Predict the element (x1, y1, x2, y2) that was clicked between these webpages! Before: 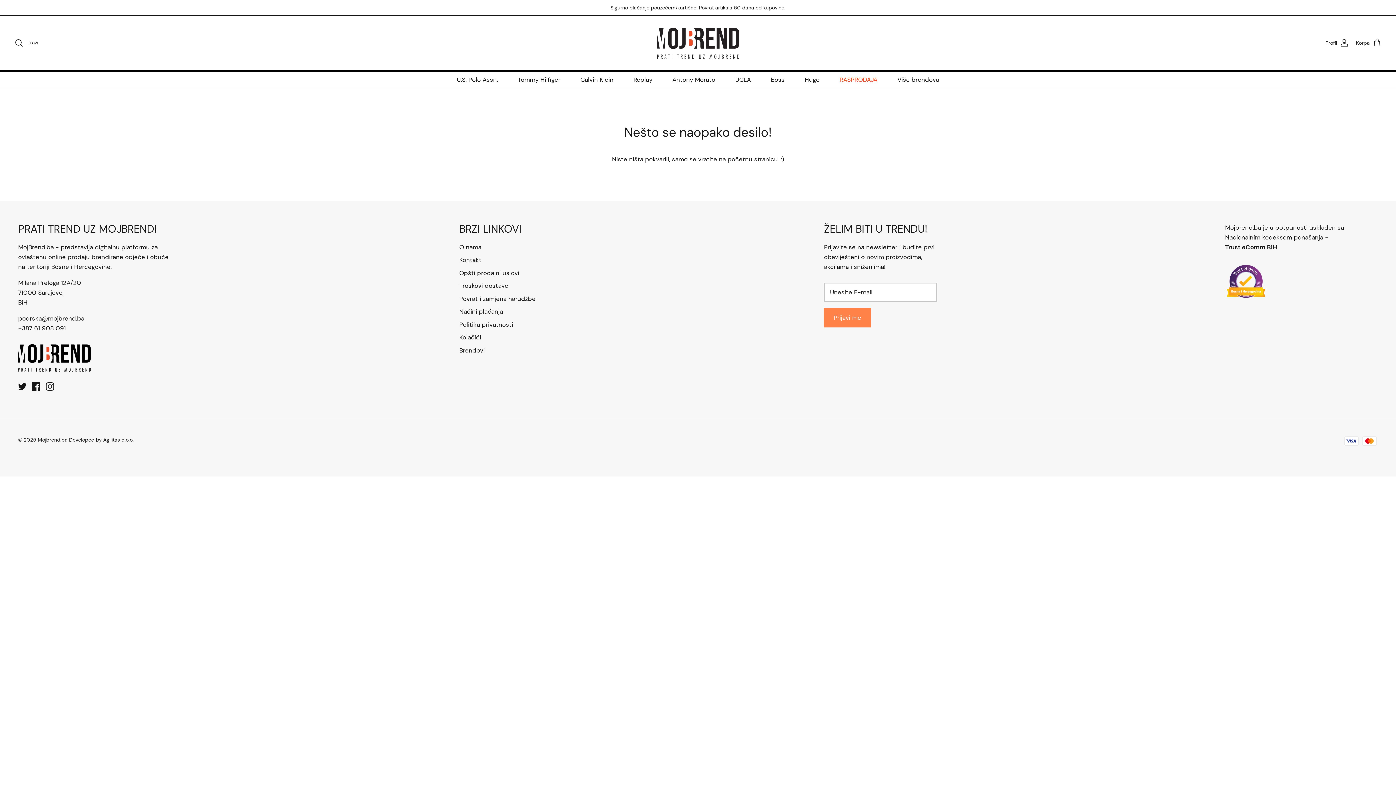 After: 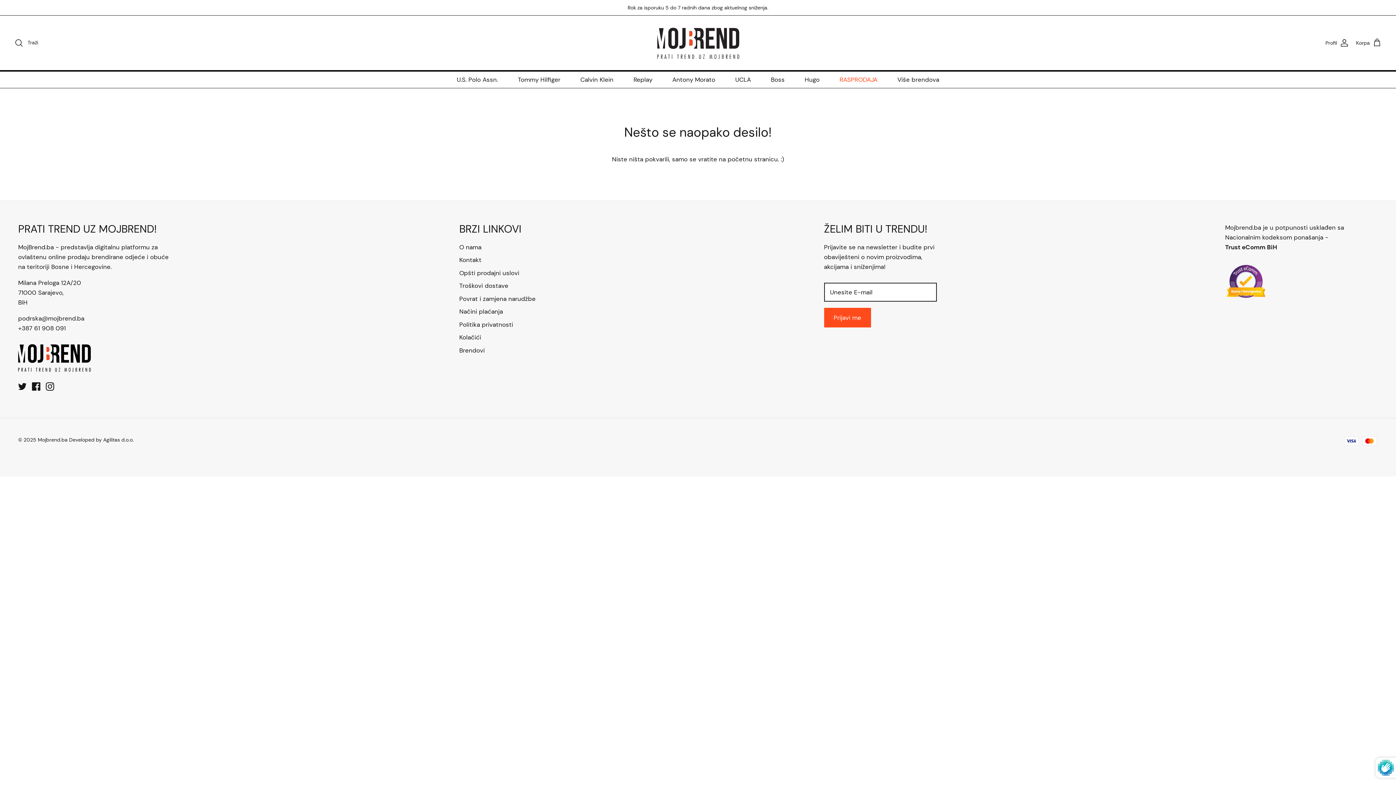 Action: bbox: (824, 308, 871, 327) label: Prijavi me